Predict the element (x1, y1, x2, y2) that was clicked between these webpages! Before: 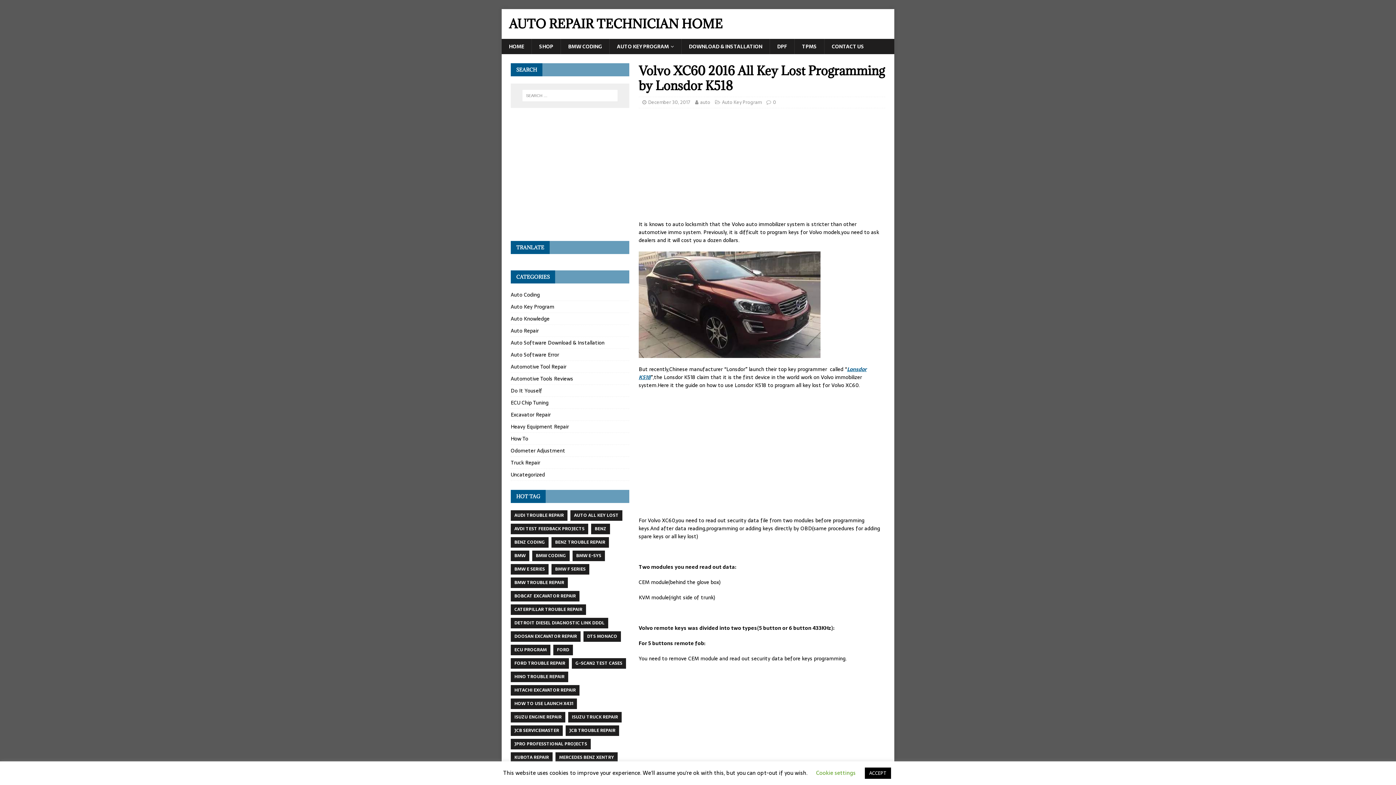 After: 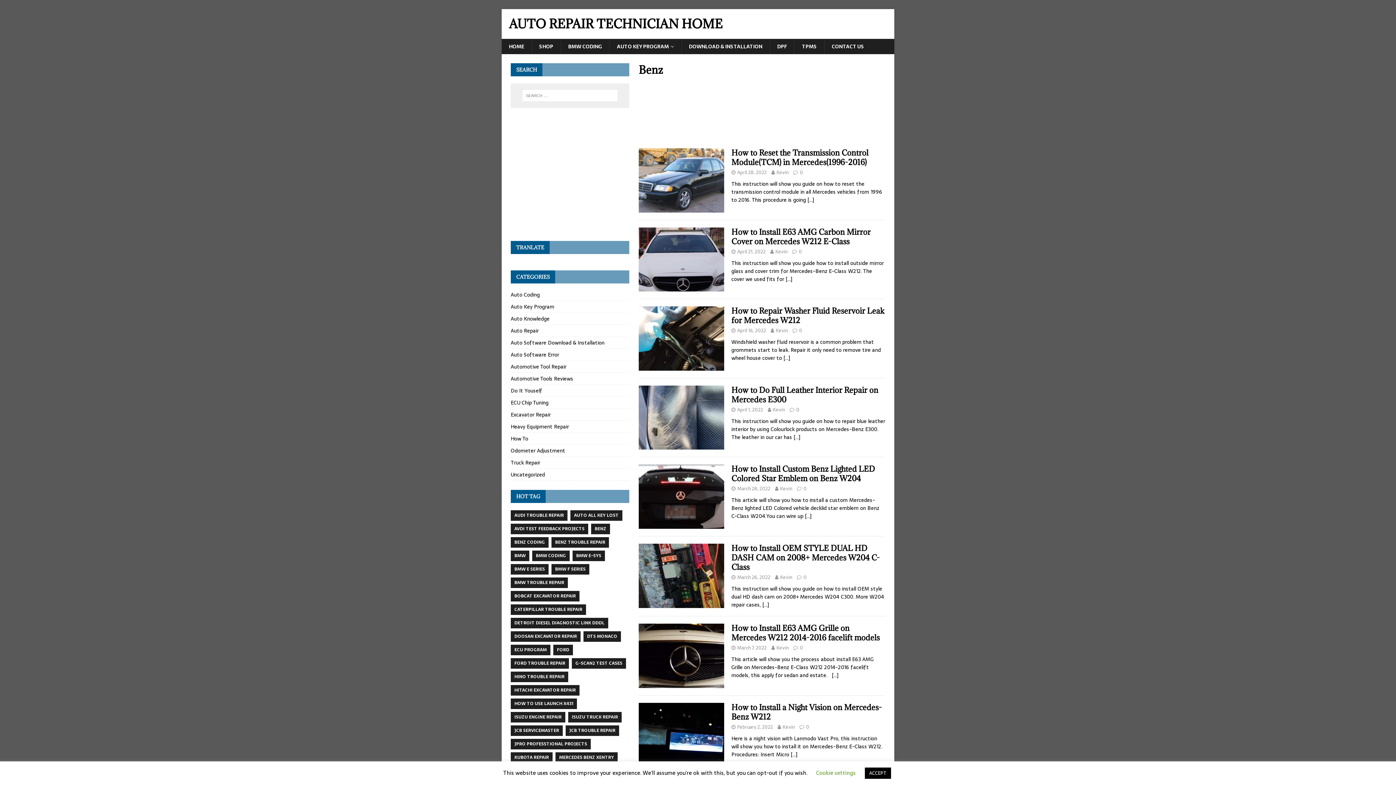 Action: bbox: (591, 523, 610, 534) label: BENZ